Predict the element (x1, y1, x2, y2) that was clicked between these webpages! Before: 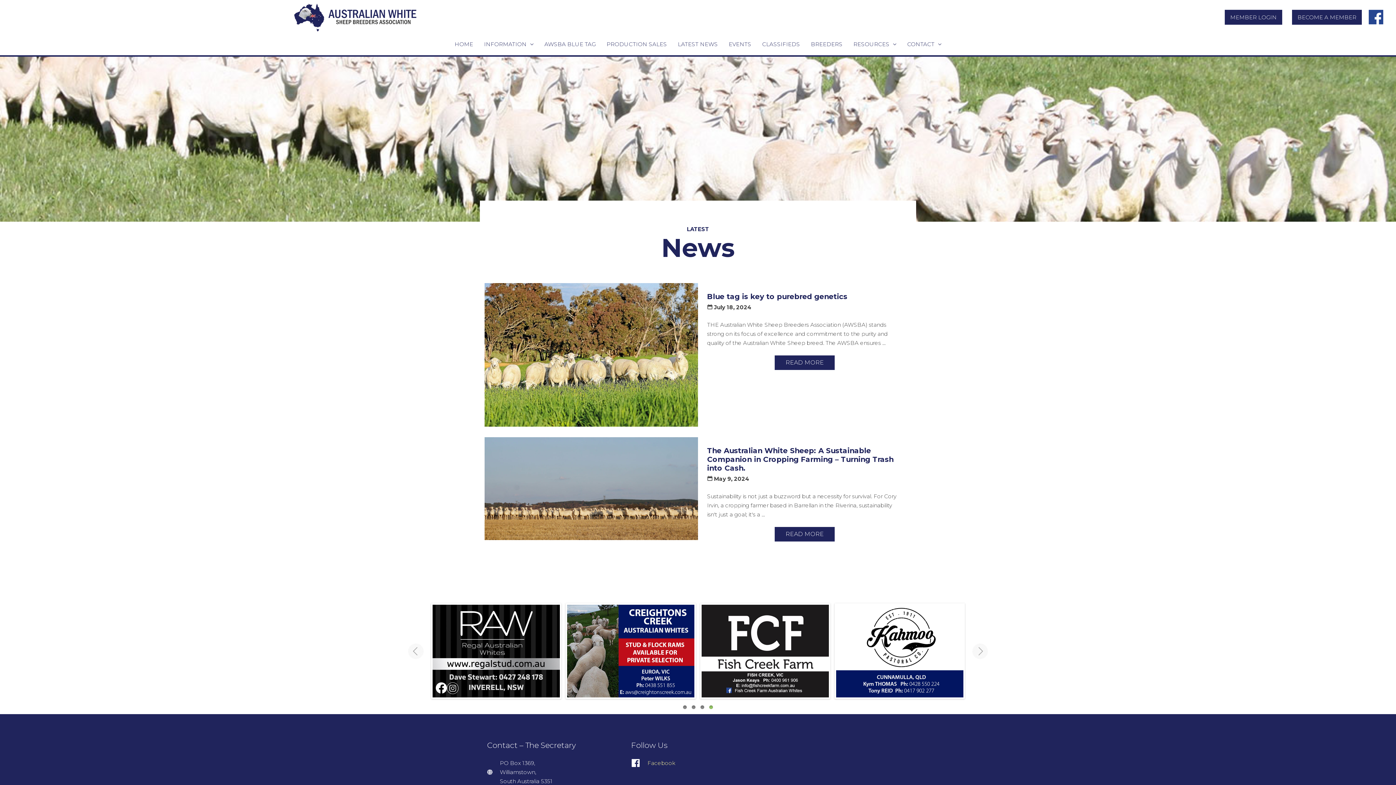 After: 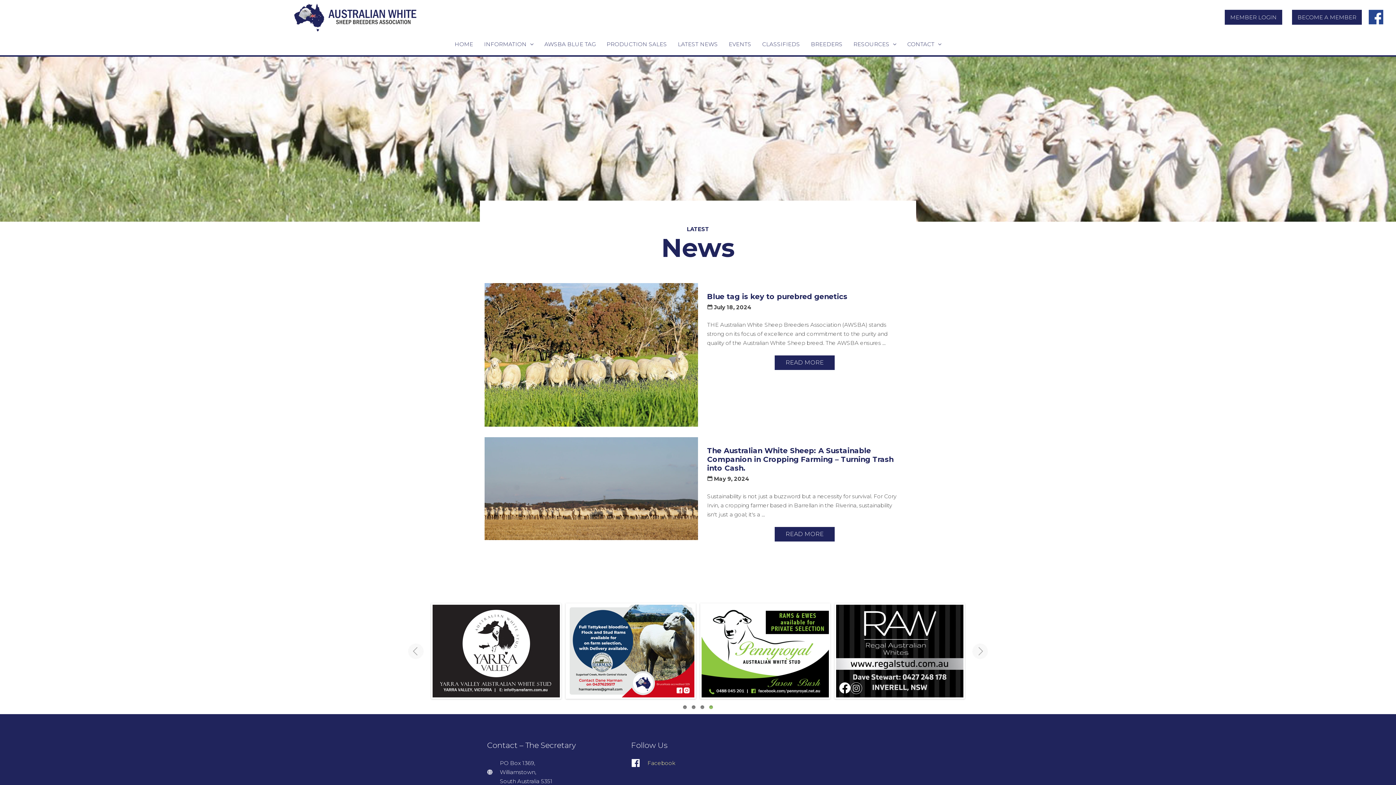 Action: label: LATEST NEWS bbox: (672, 33, 723, 55)